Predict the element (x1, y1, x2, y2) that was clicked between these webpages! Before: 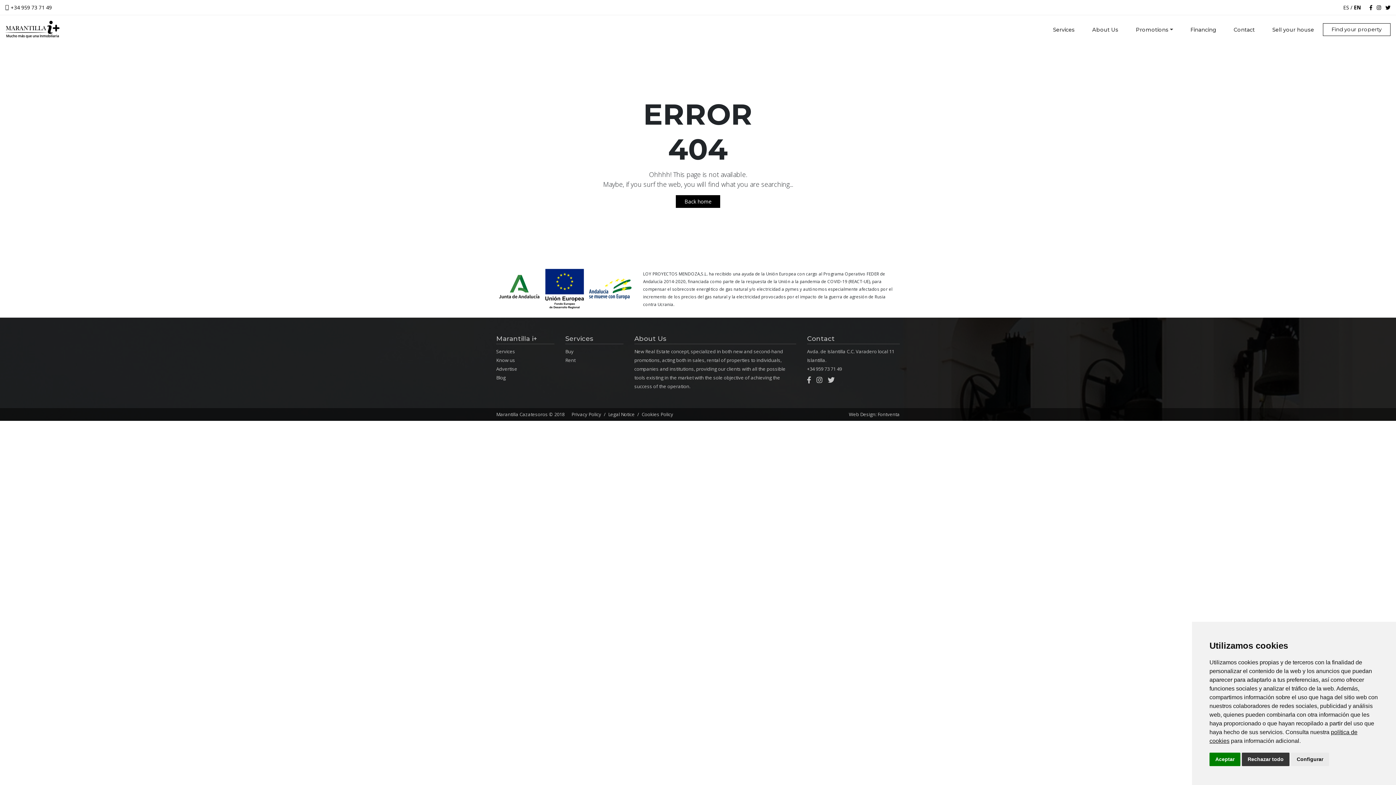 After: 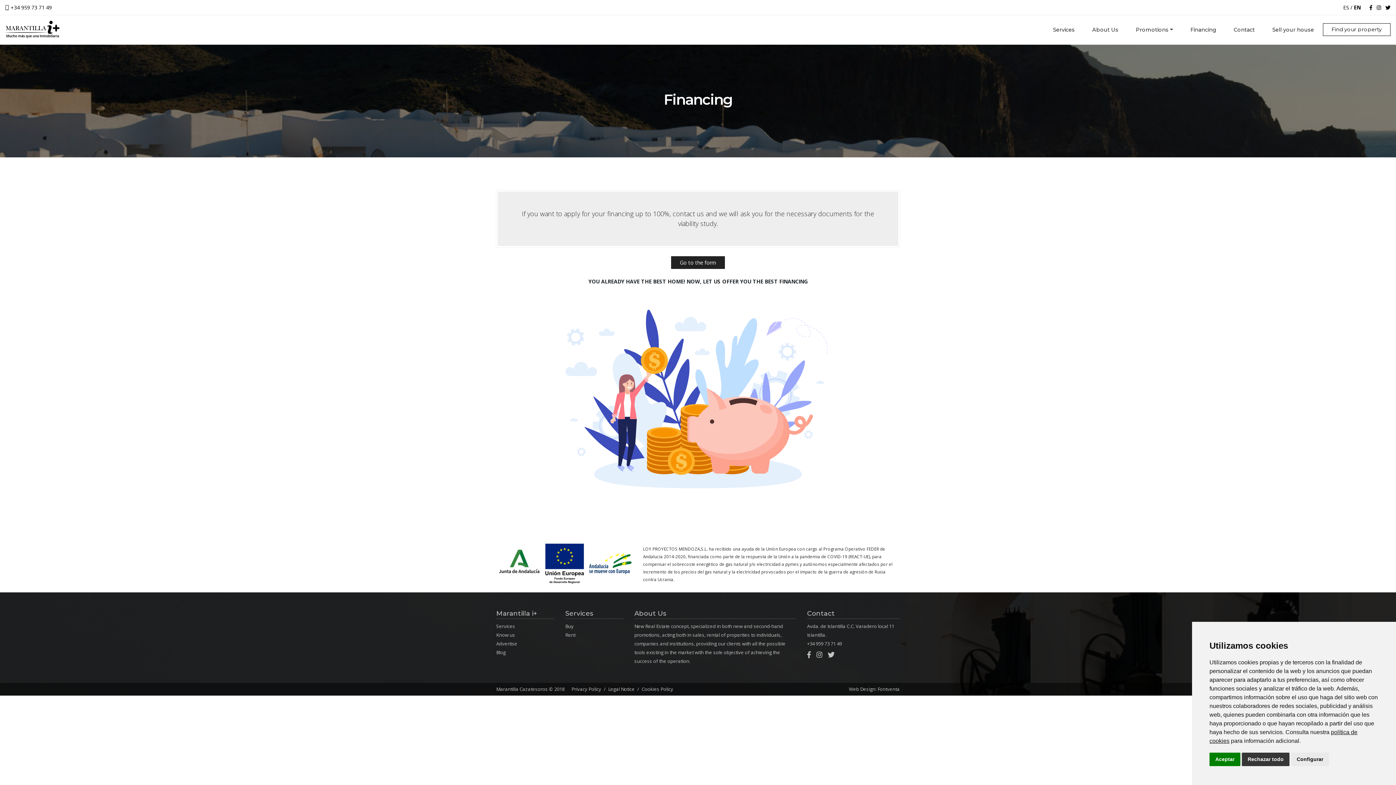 Action: bbox: (1182, 23, 1225, 36) label: Financing